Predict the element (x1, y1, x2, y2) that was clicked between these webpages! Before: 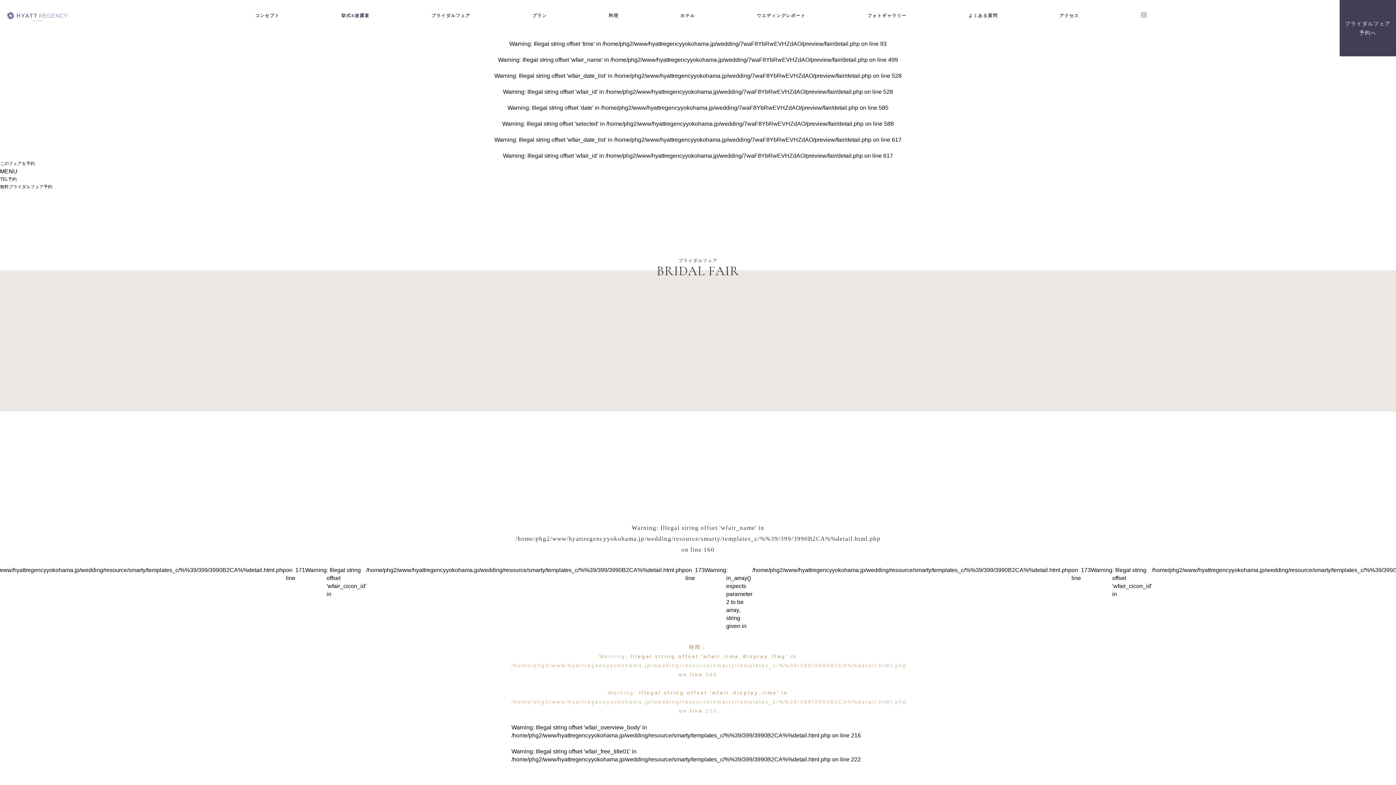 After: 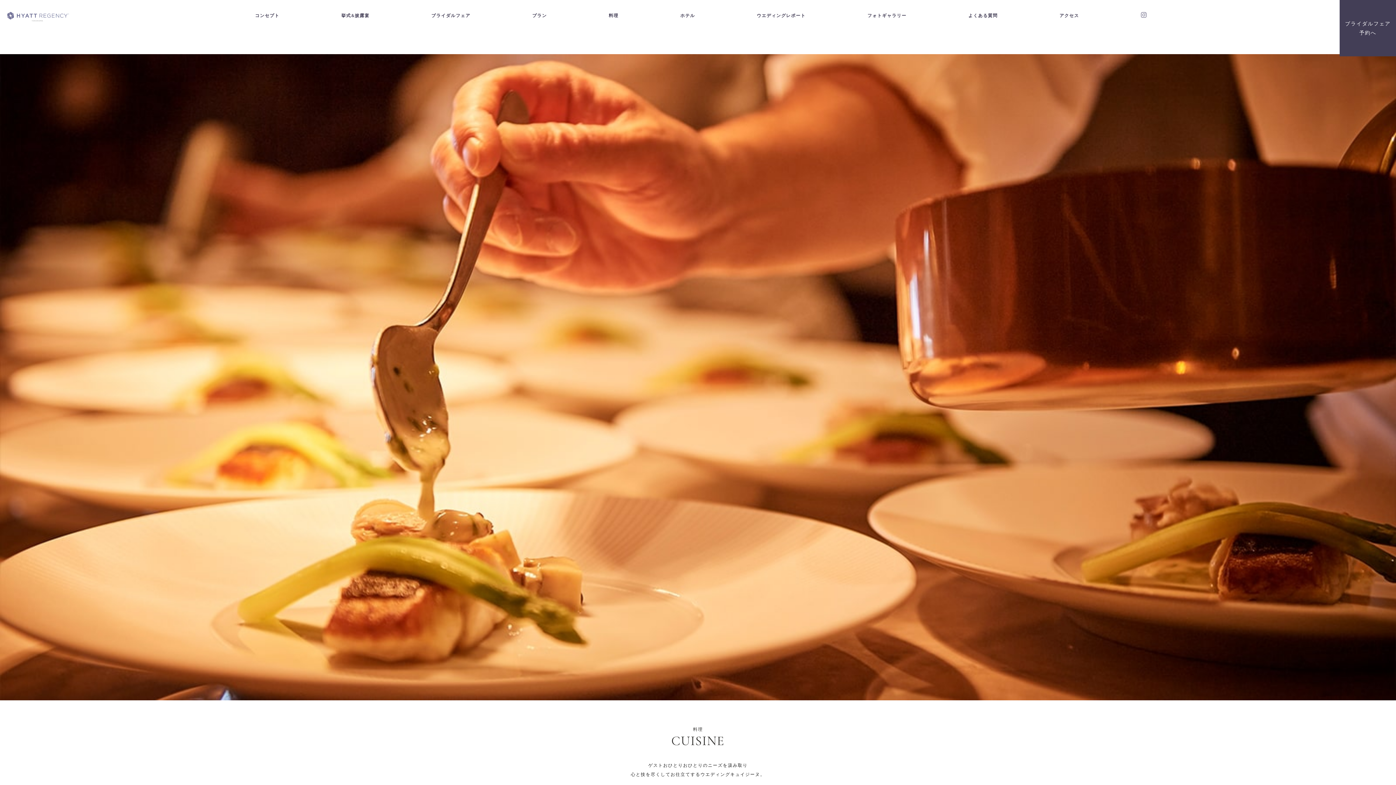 Action: label: 料理 bbox: (577, 0, 649, 33)